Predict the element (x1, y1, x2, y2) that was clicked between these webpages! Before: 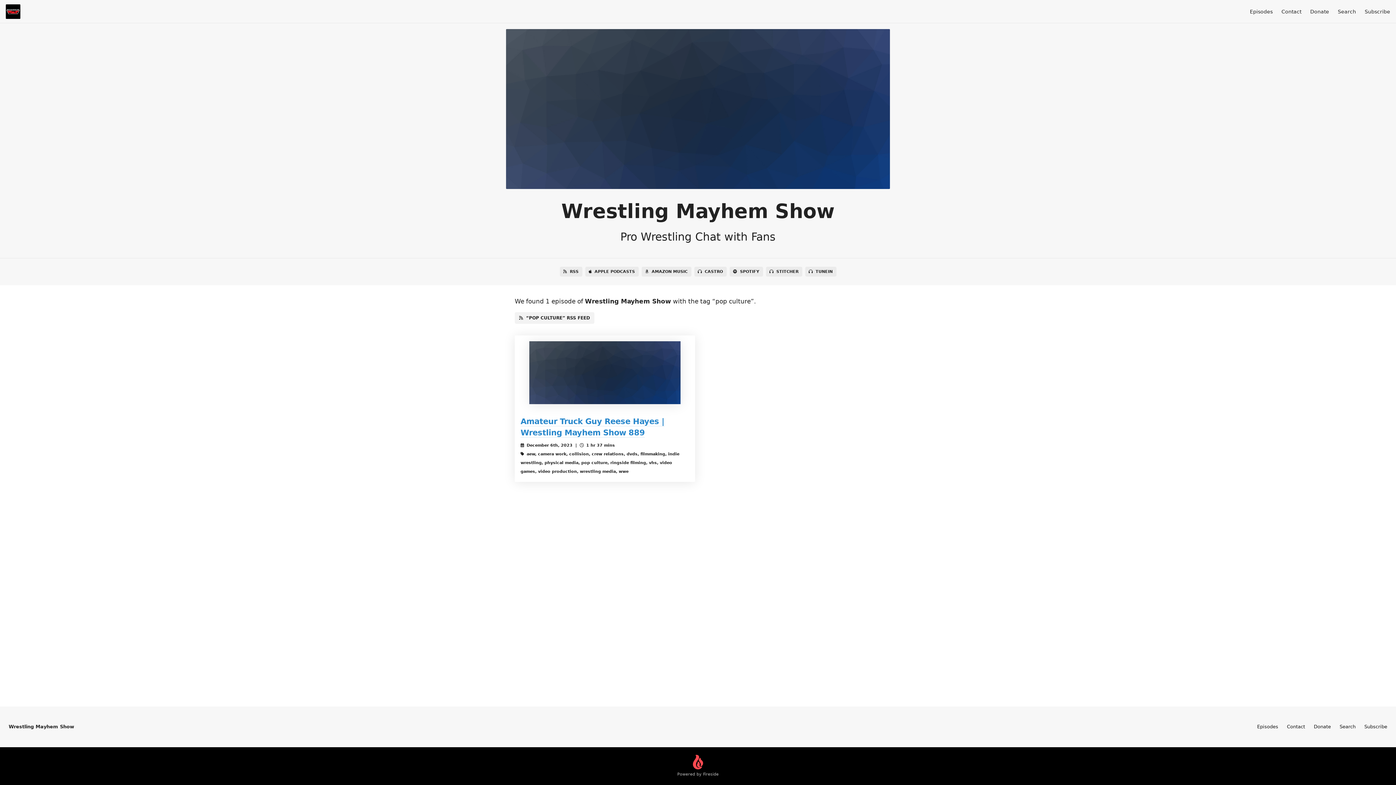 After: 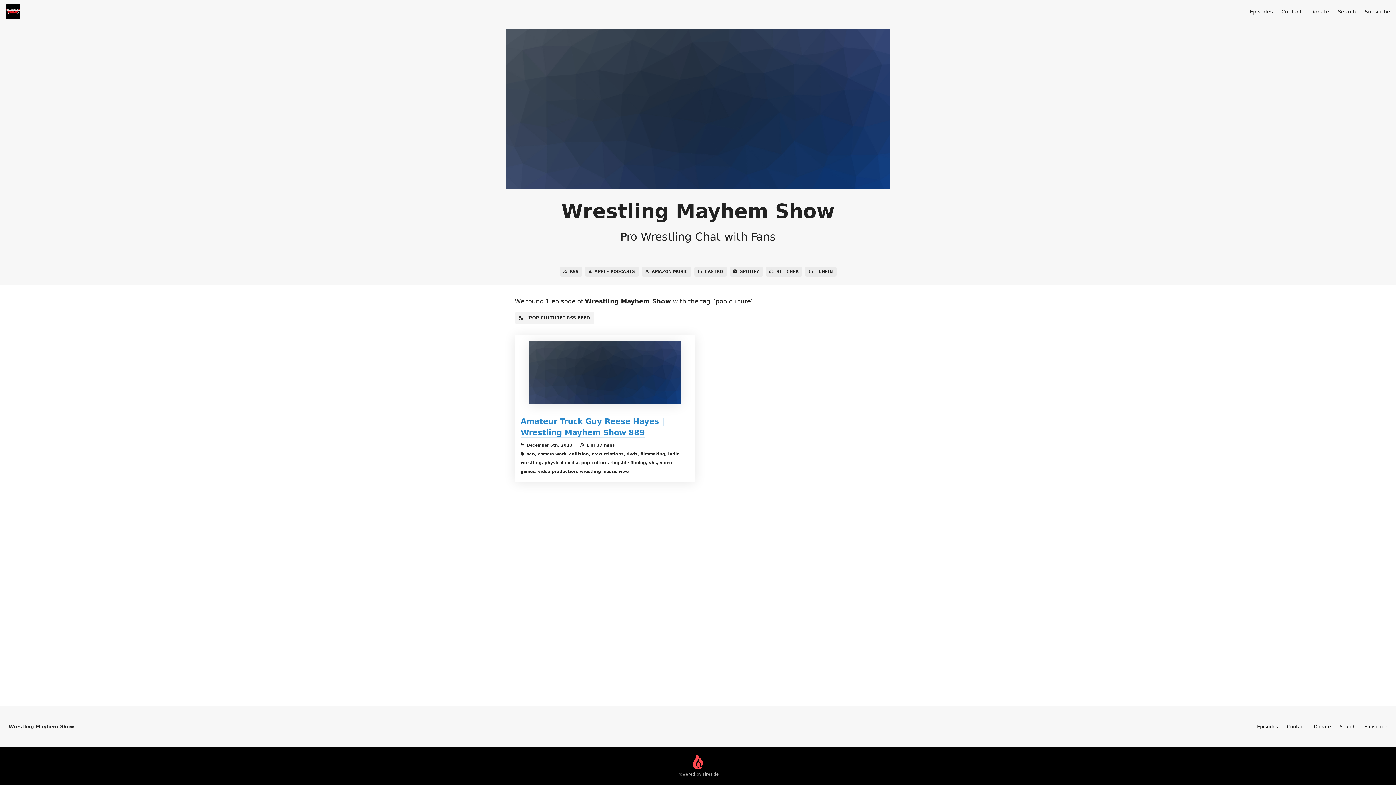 Action: bbox: (1310, 8, 1329, 14) label: Donate